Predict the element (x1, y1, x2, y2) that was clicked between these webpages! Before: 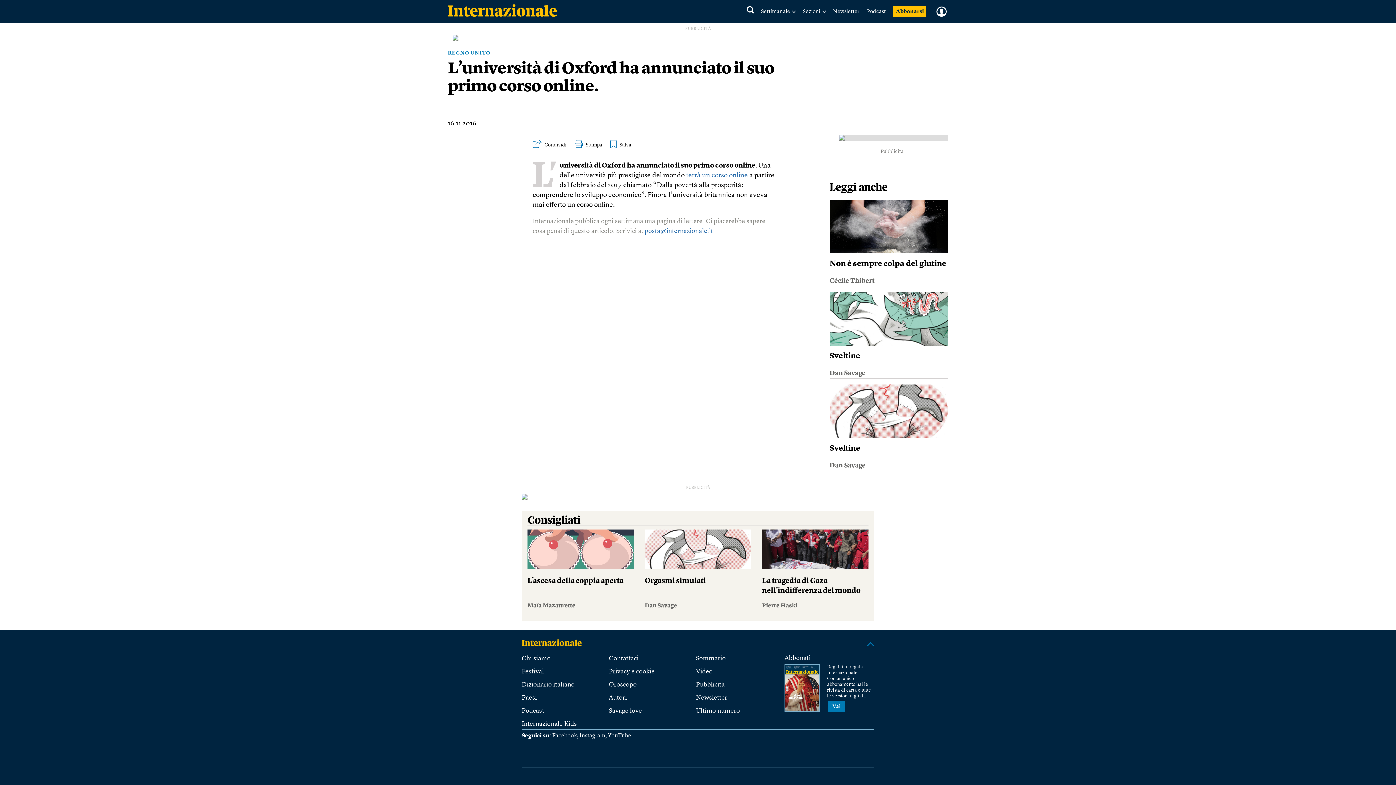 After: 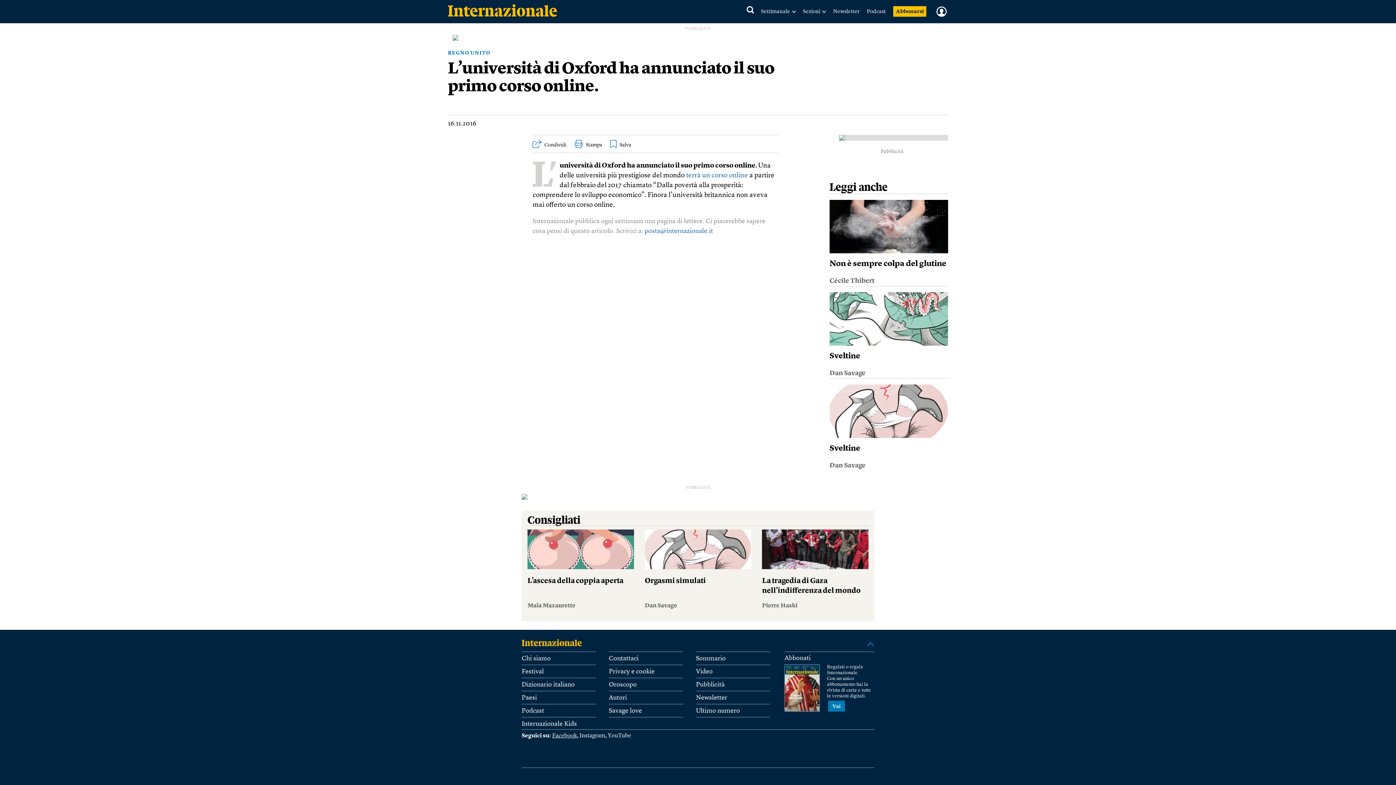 Action: bbox: (552, 733, 577, 739) label: Facebook